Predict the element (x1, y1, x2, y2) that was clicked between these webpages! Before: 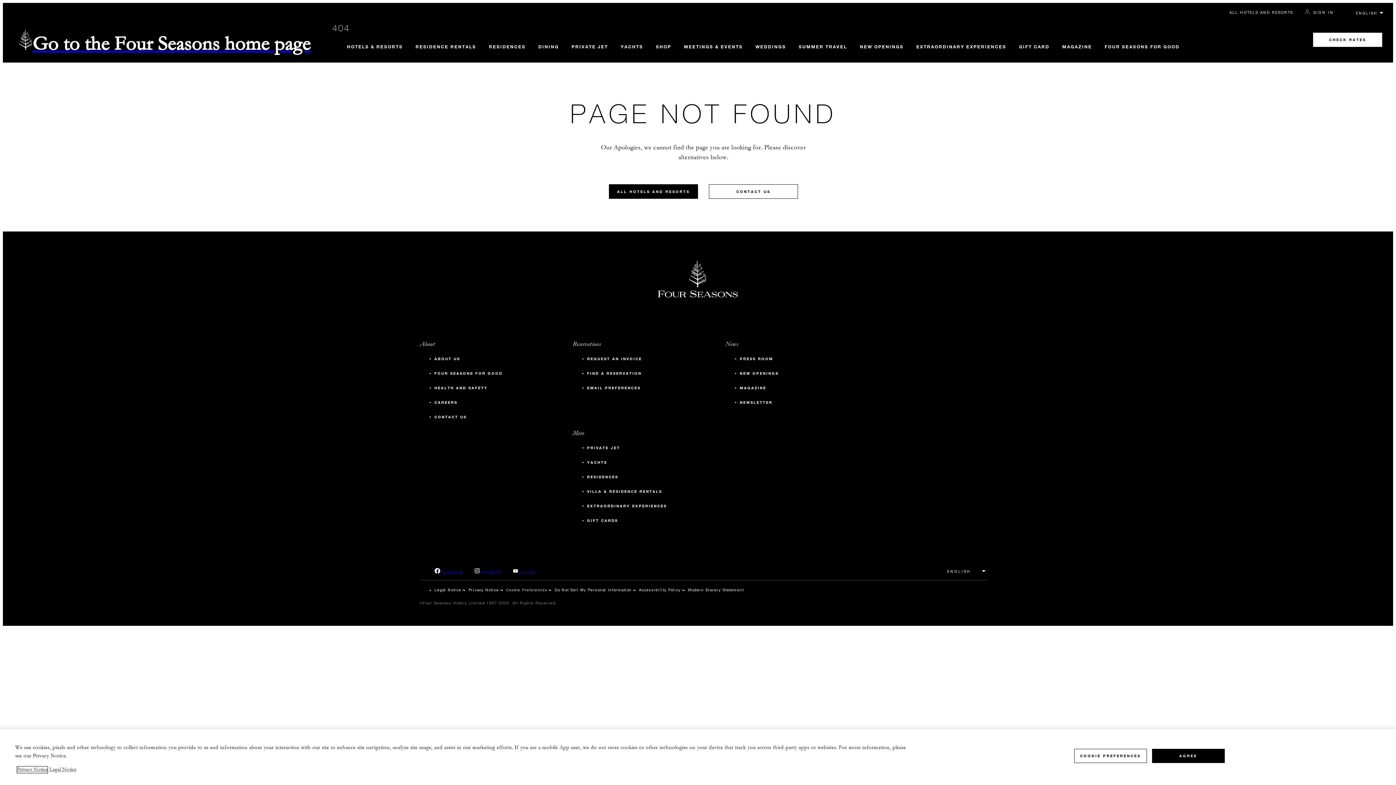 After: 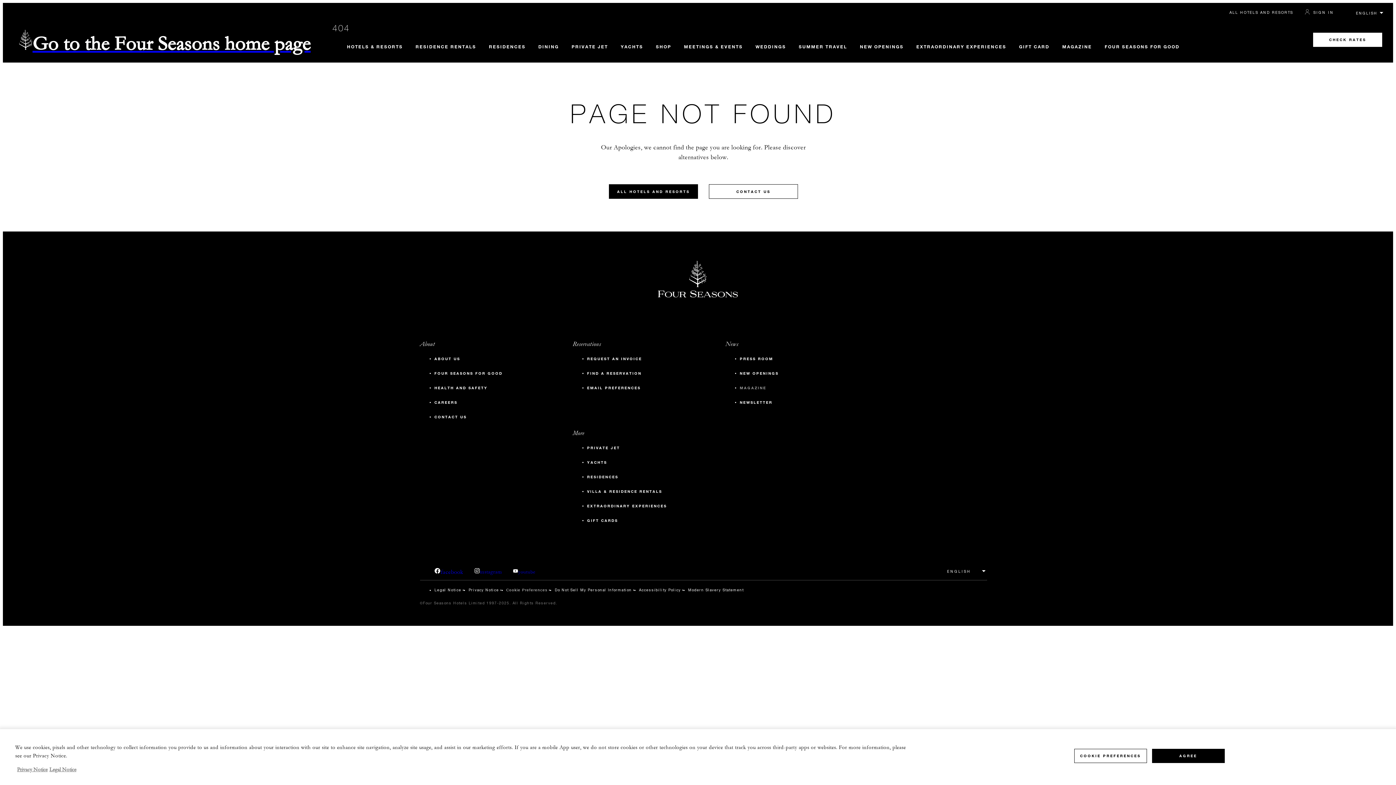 Action: label: MAGAZINE bbox: (740, 385, 766, 390)